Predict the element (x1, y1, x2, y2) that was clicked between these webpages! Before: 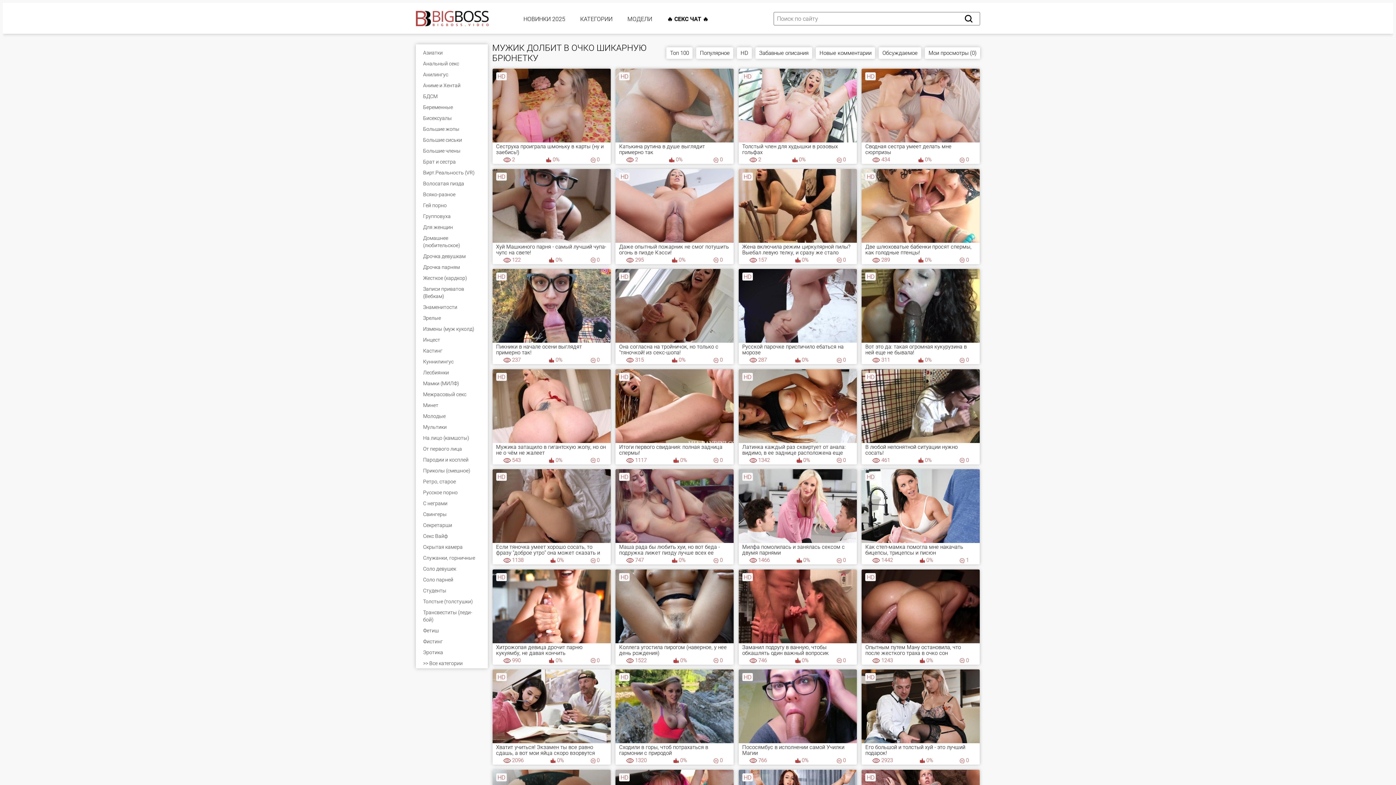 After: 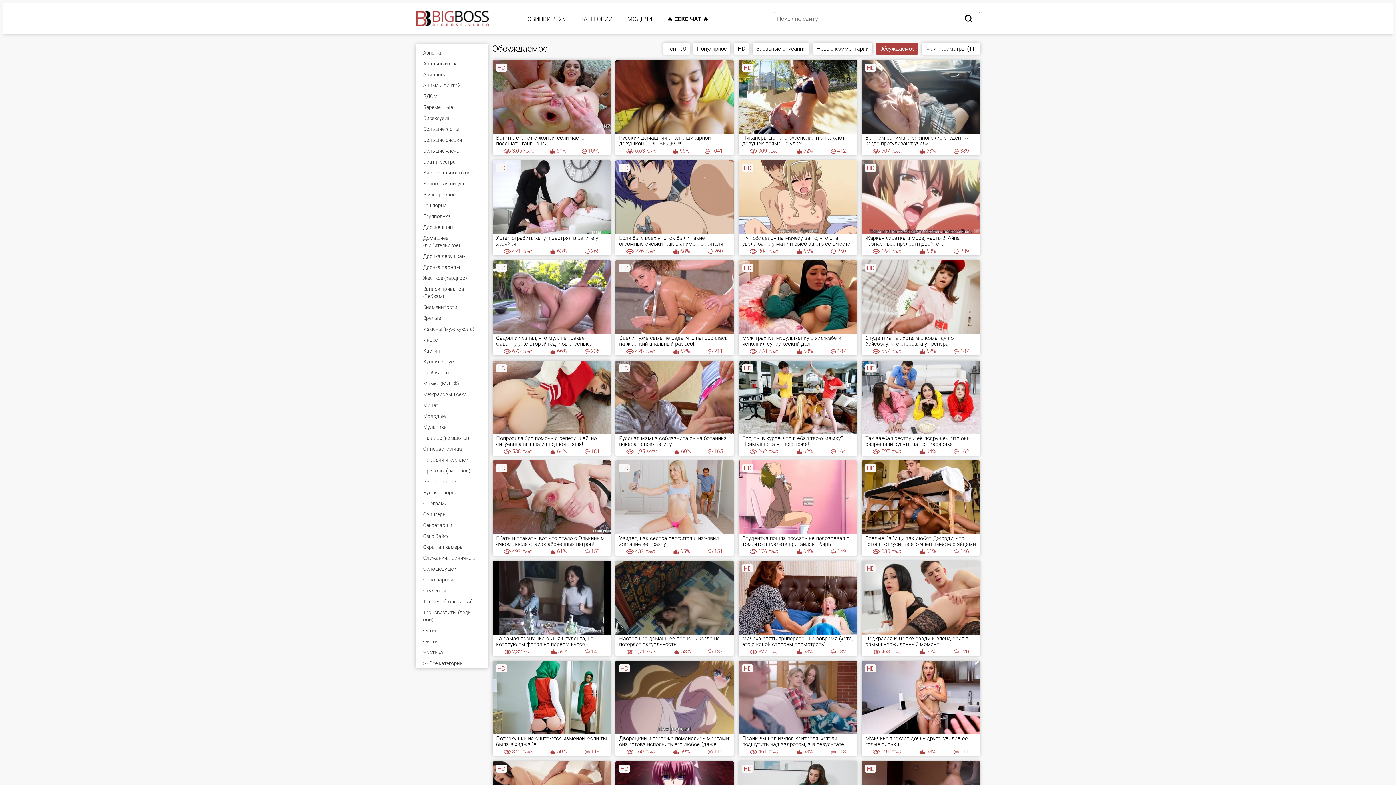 Action: label: Обсуждаемое bbox: (878, 47, 921, 58)